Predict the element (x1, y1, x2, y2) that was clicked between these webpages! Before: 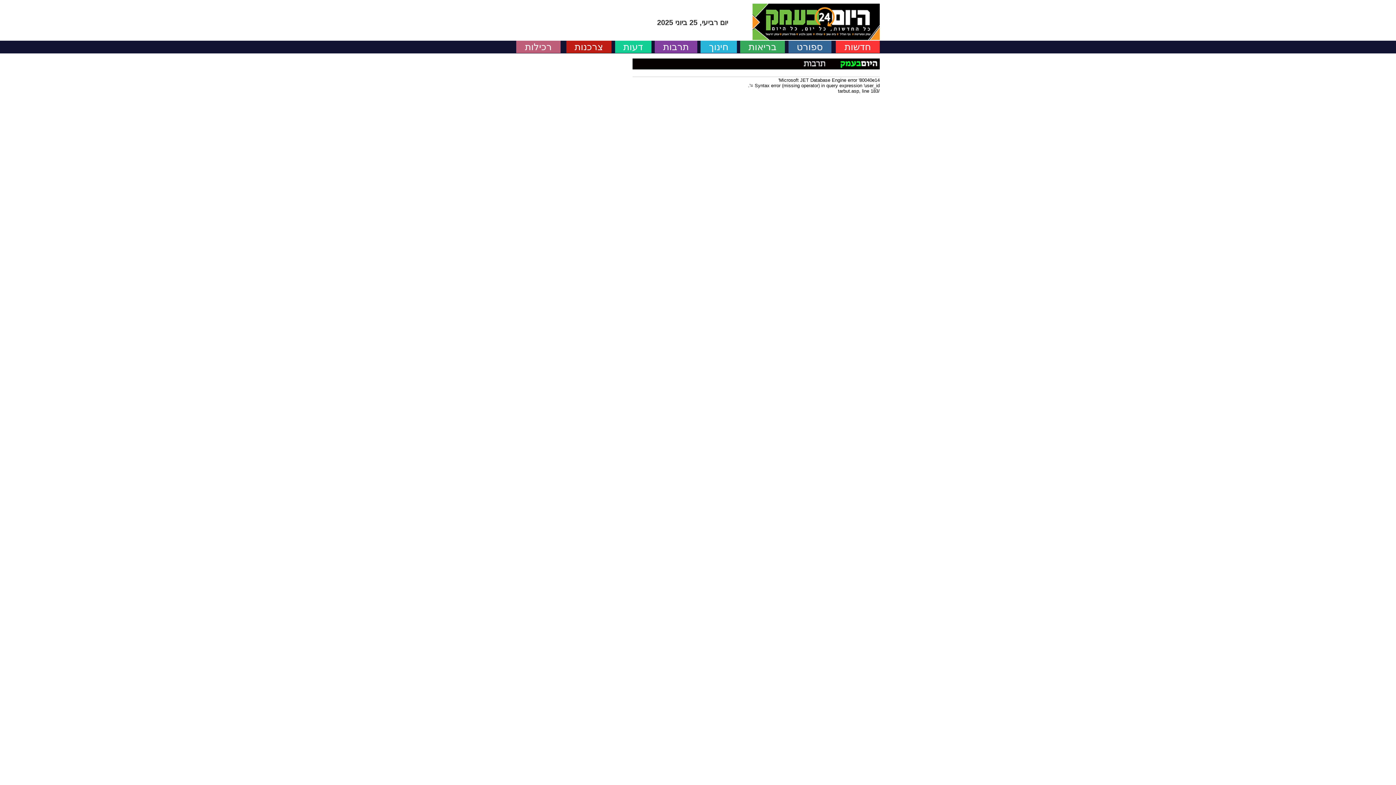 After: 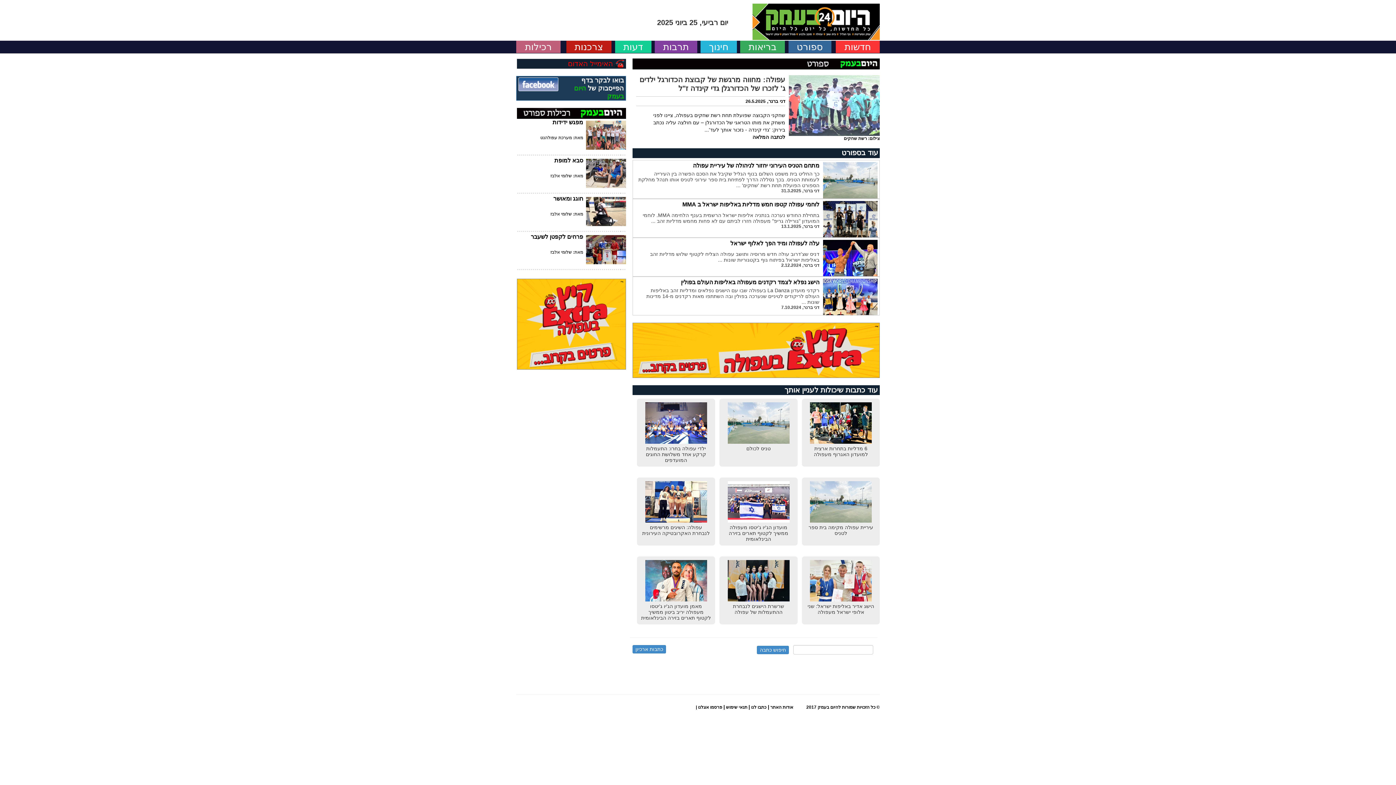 Action: label: ספורט bbox: (788, 40, 831, 53)